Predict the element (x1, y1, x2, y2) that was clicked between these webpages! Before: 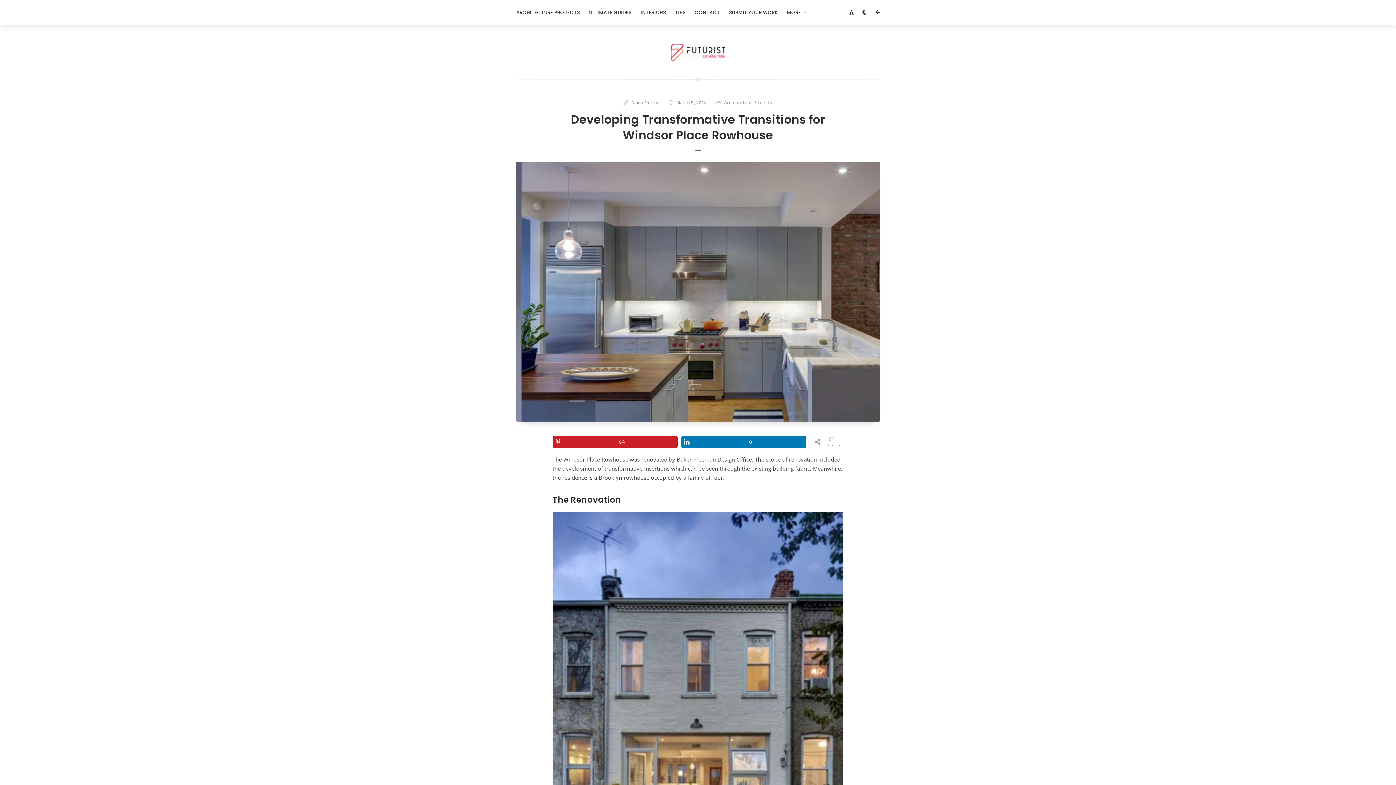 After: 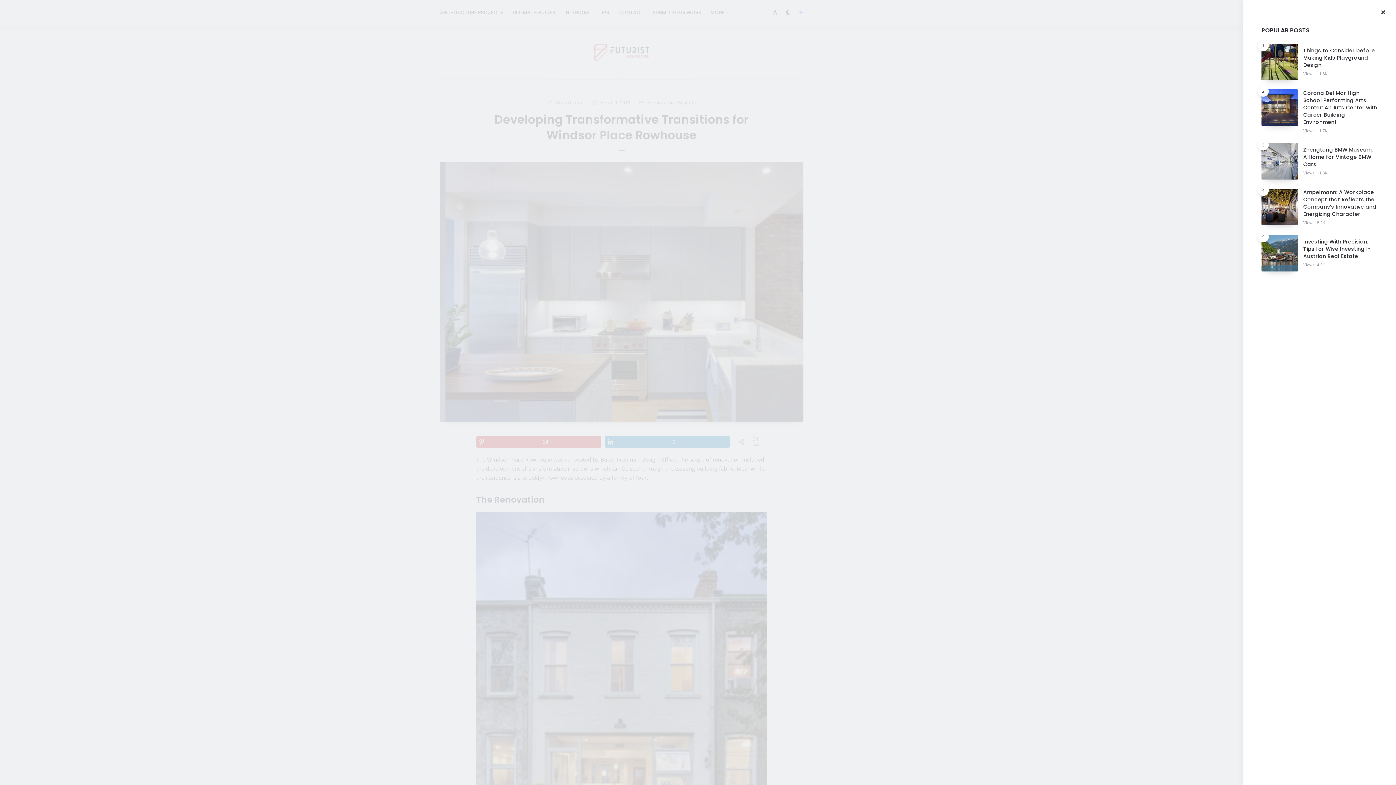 Action: bbox: (871, 0, 884, 25)